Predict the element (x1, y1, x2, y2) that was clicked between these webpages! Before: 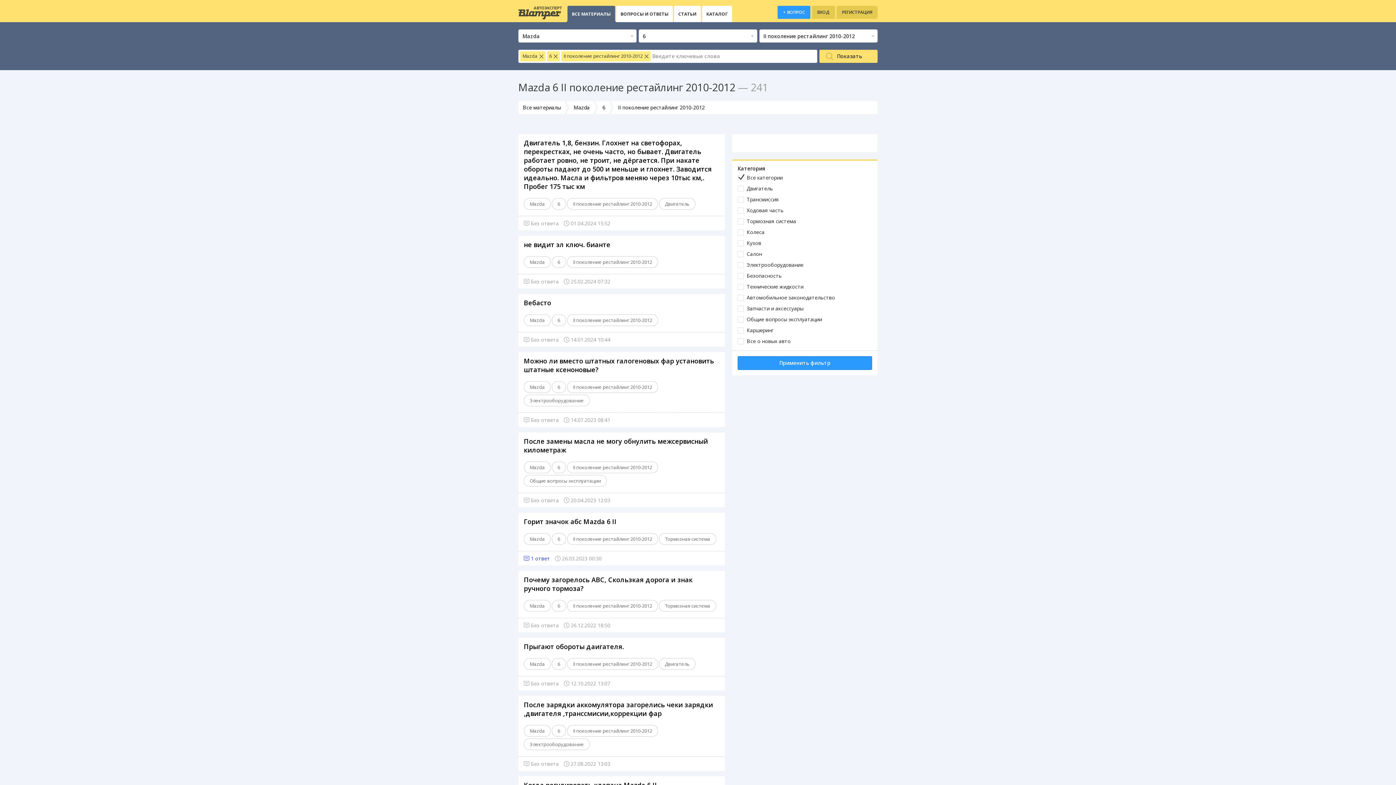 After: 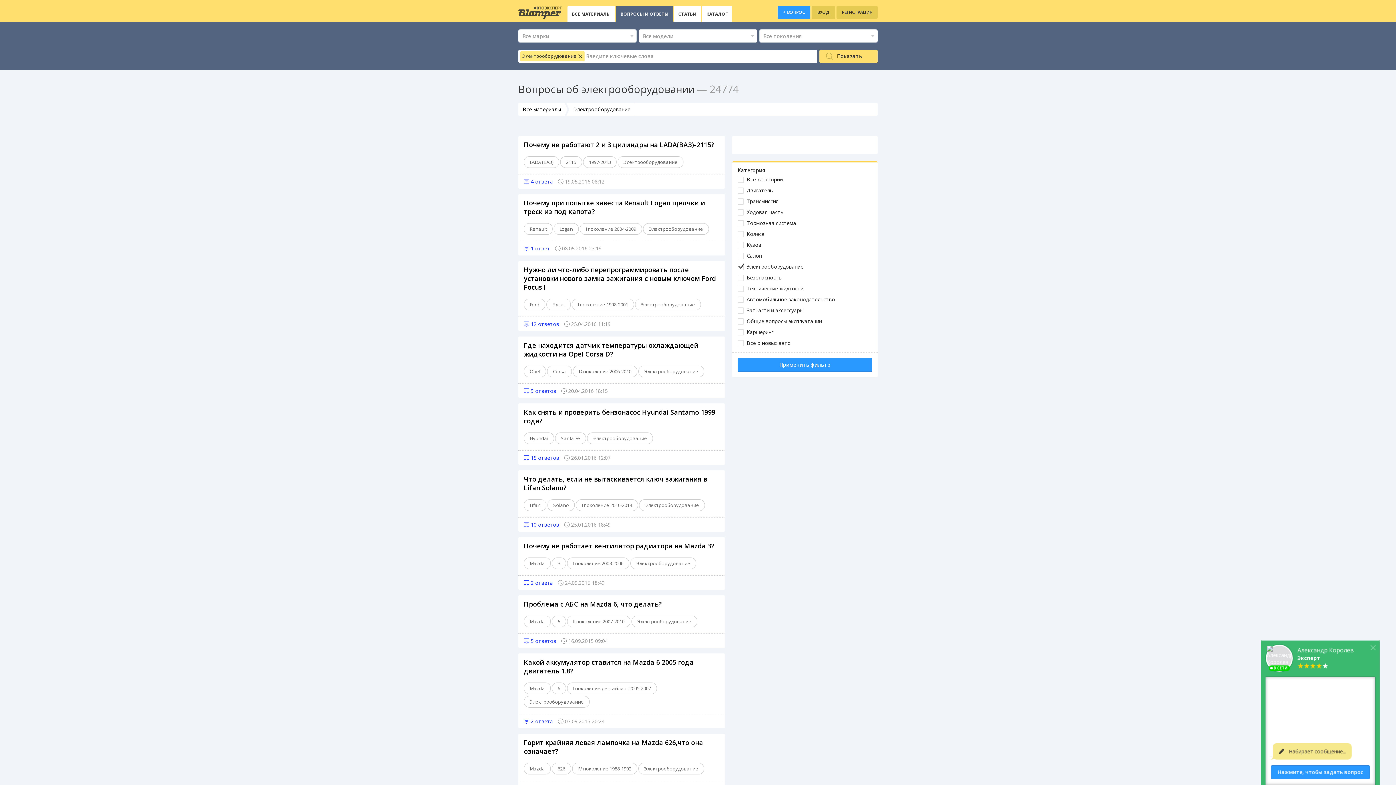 Action: label: Электрооборудование bbox: (524, 738, 589, 750)